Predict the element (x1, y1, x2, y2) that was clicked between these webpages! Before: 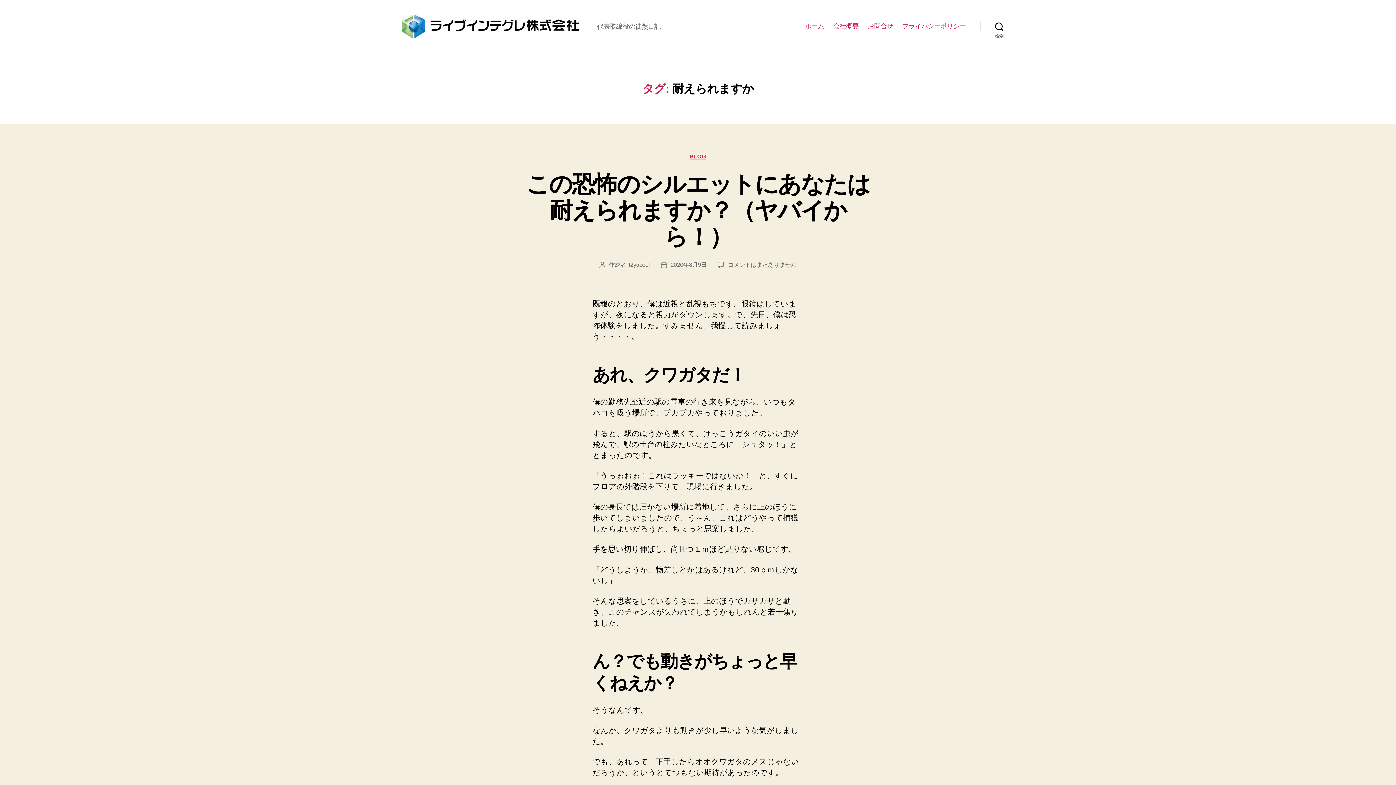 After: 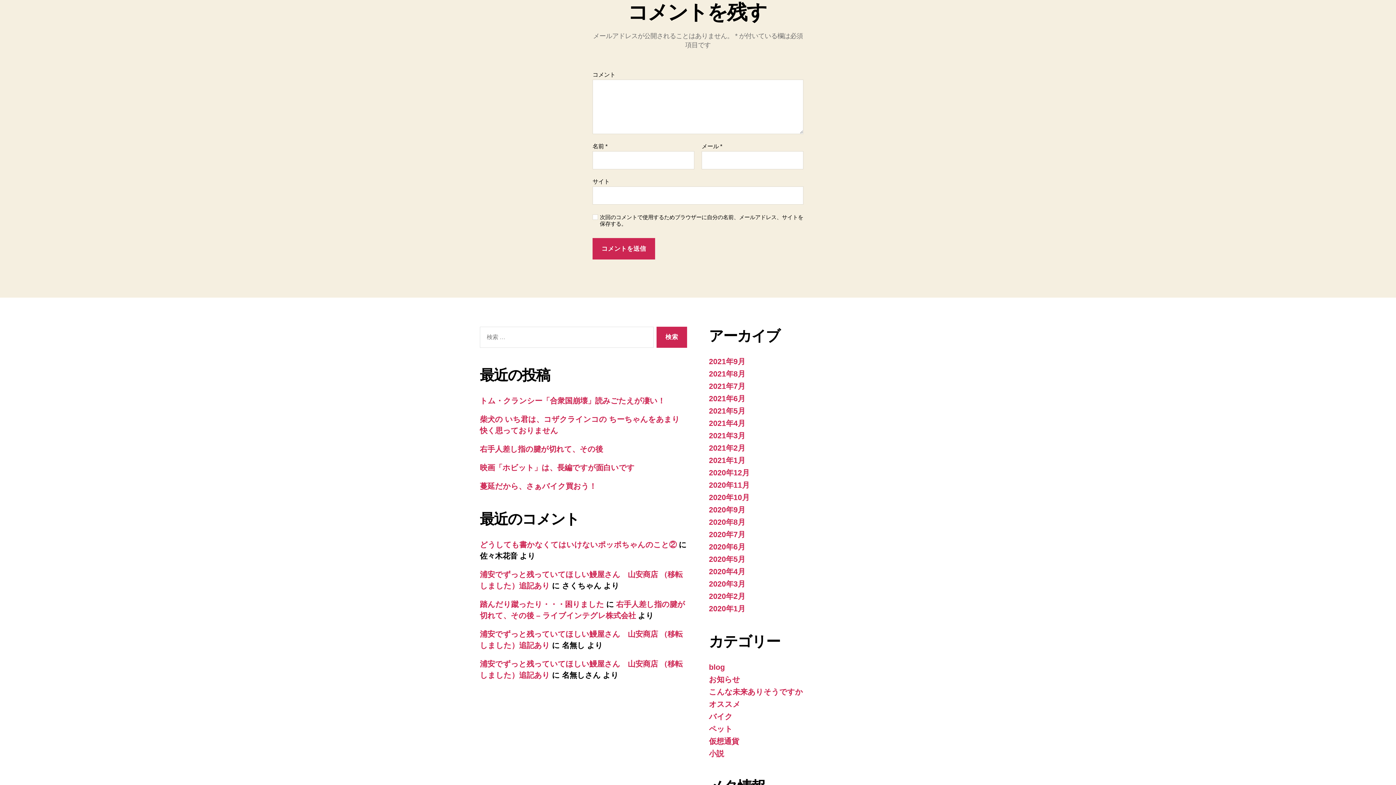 Action: label: この恐怖のシルエットにあなたは耐えられますか？（ヤバイから！） への
コメントはまだありません bbox: (728, 261, 796, 268)